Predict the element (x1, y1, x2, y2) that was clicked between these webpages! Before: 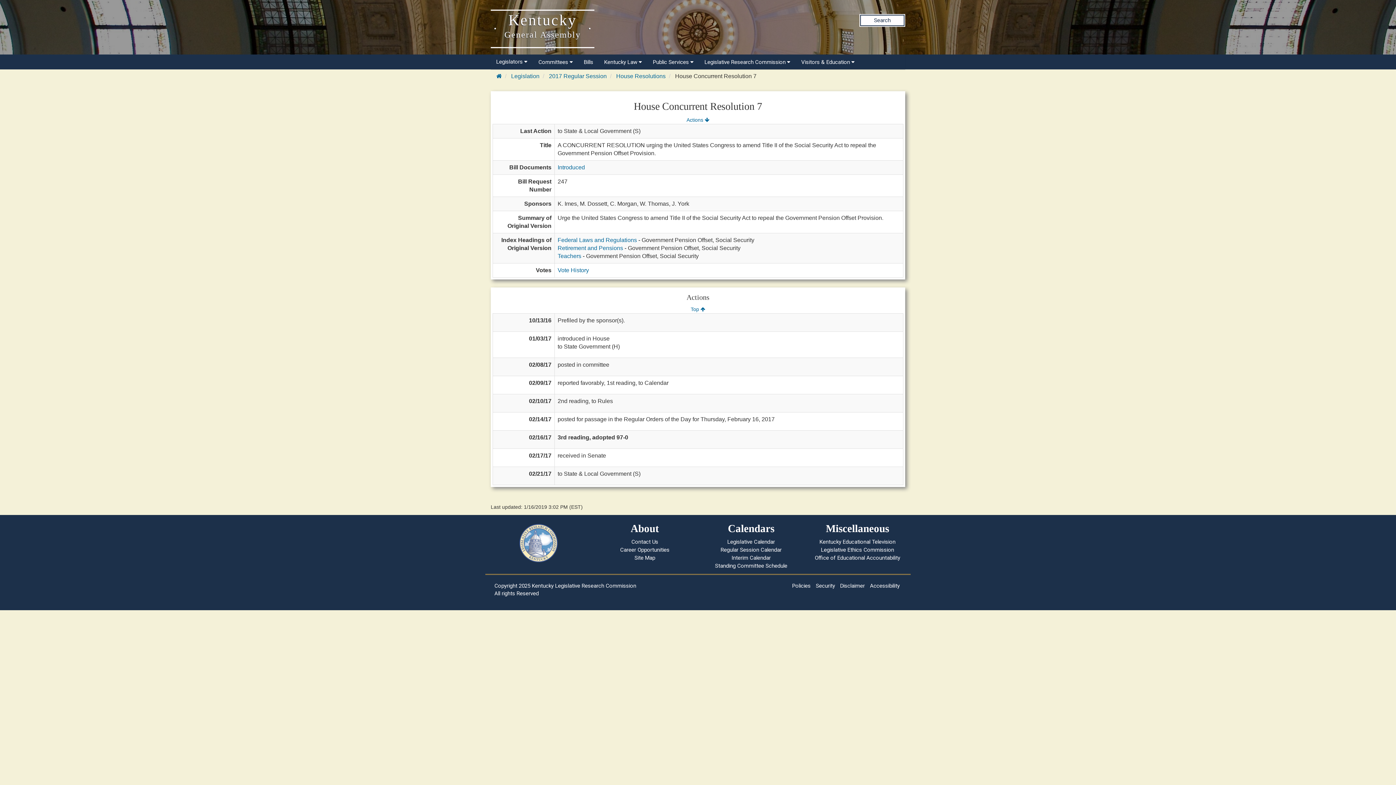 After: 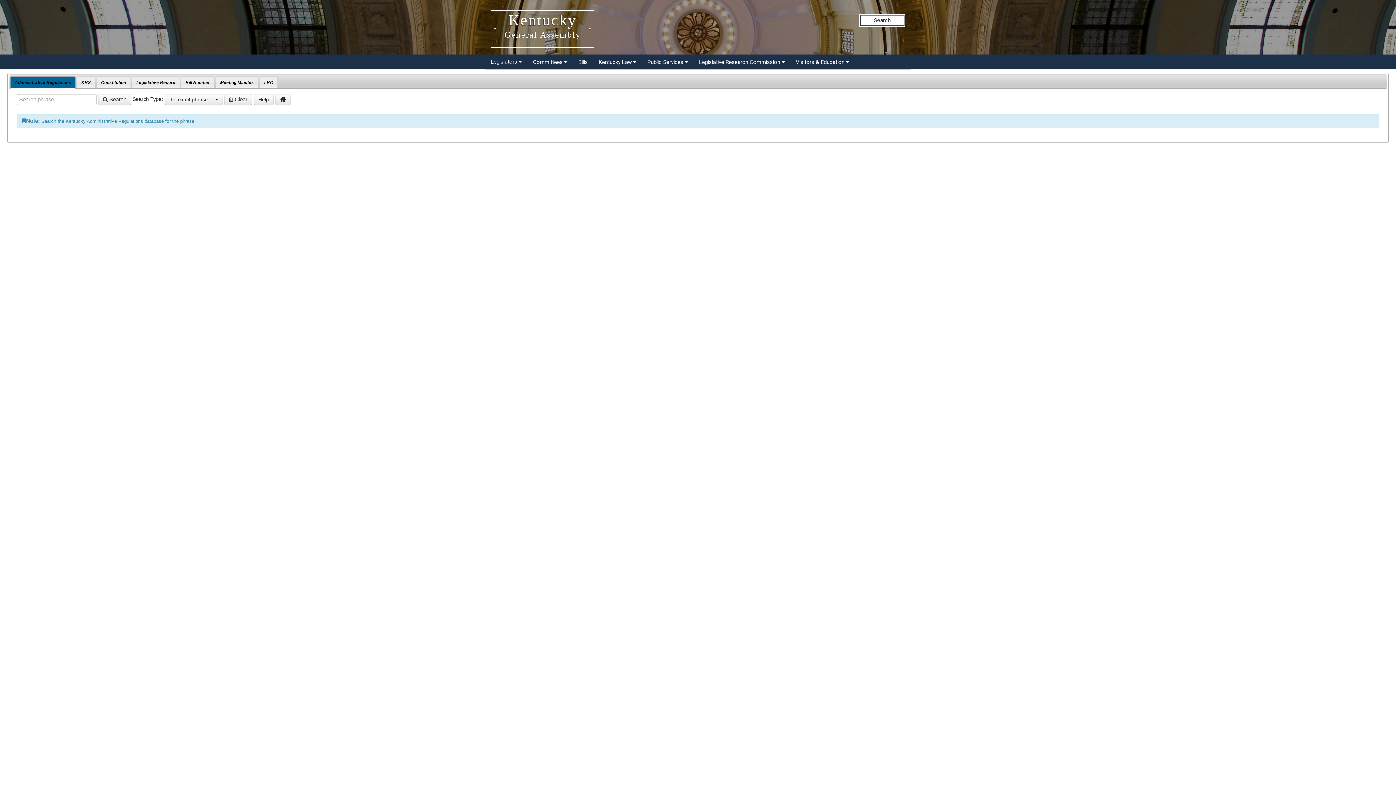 Action: bbox: (874, 17, 890, 23) label: Search